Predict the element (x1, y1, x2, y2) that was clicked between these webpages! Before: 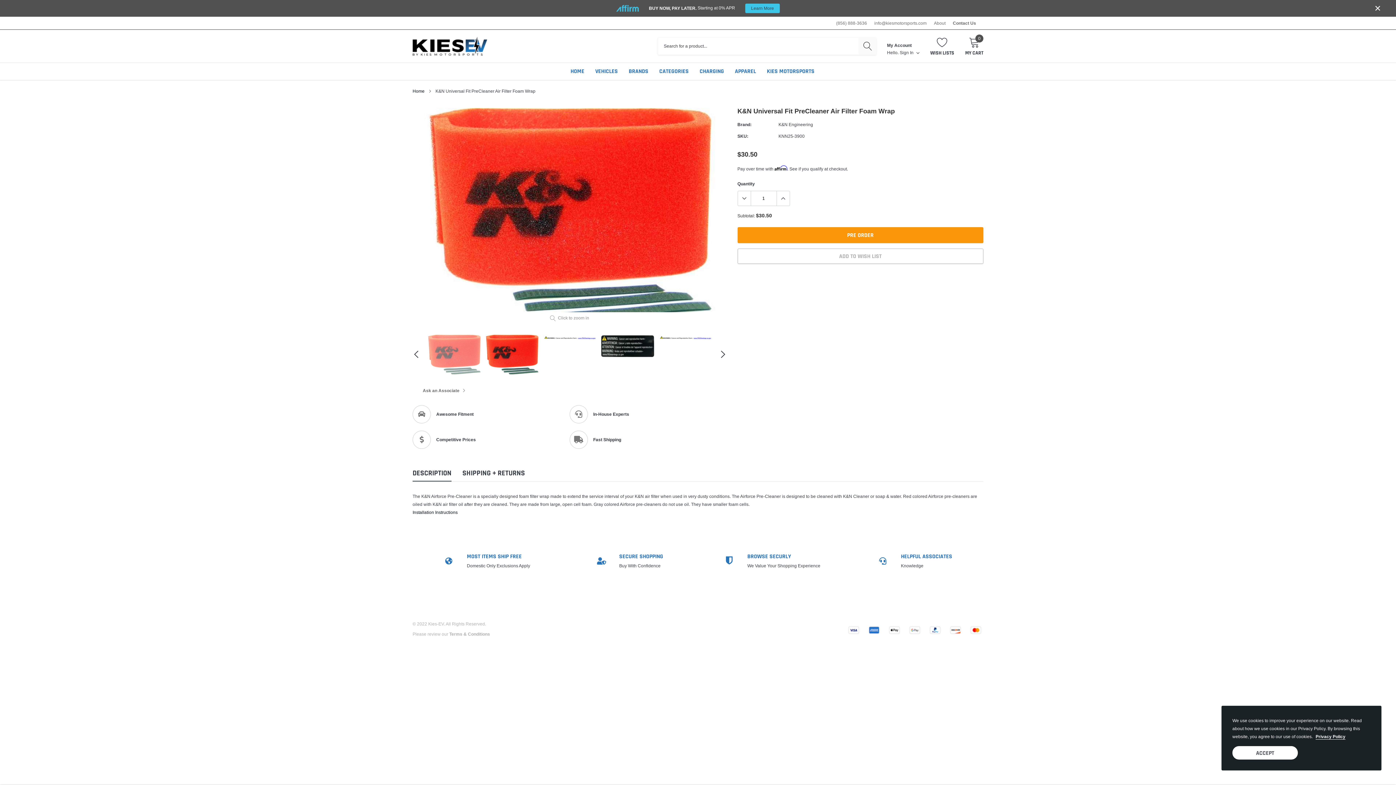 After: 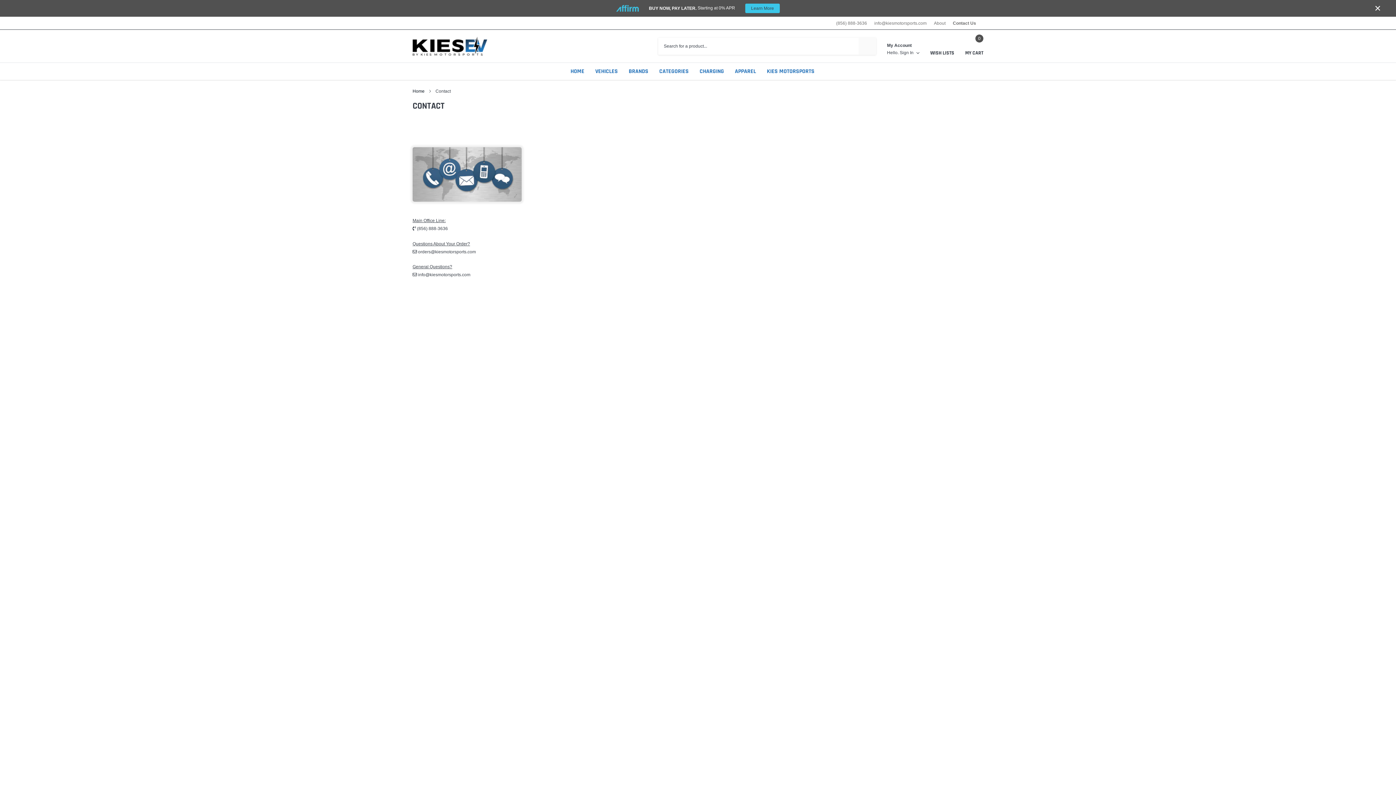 Action: label: link bbox: (953, 21, 976, 25)